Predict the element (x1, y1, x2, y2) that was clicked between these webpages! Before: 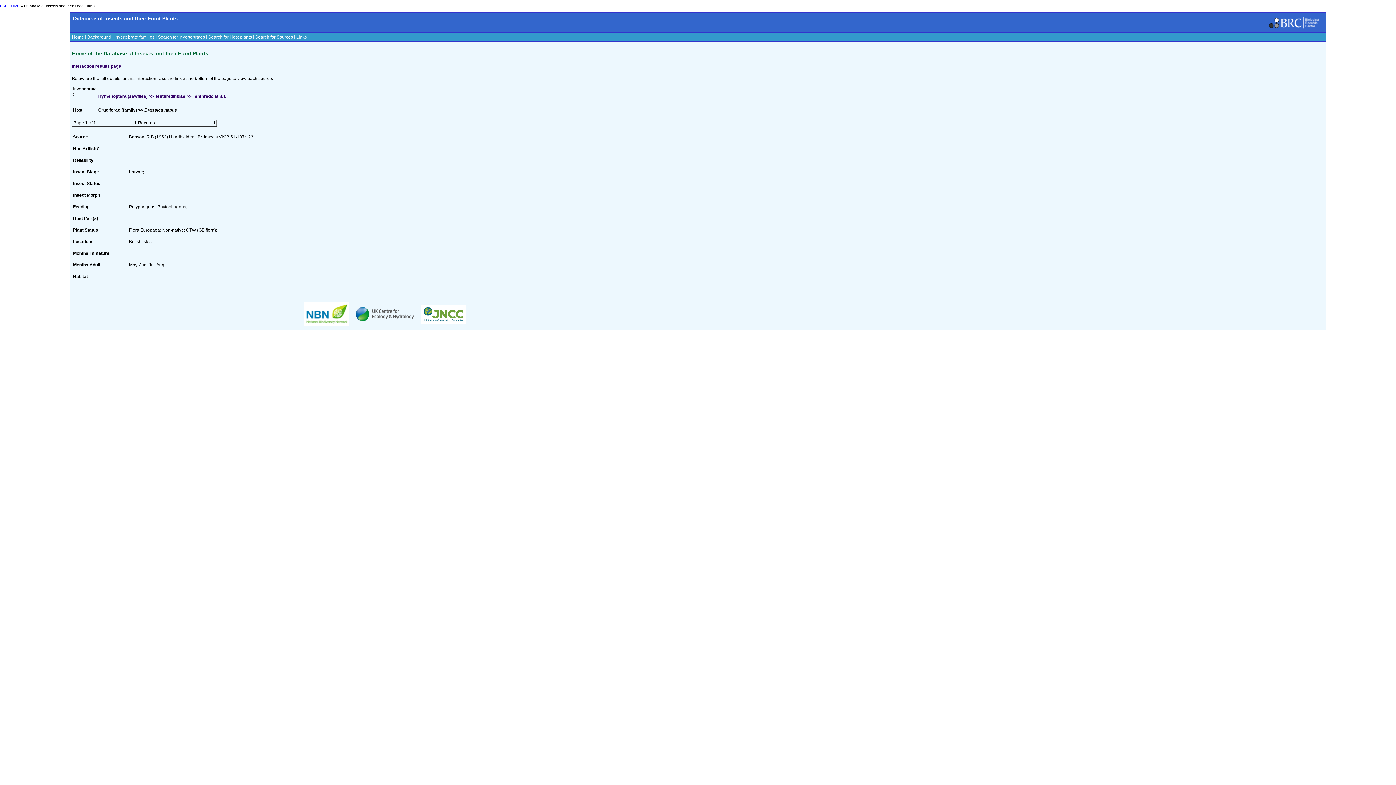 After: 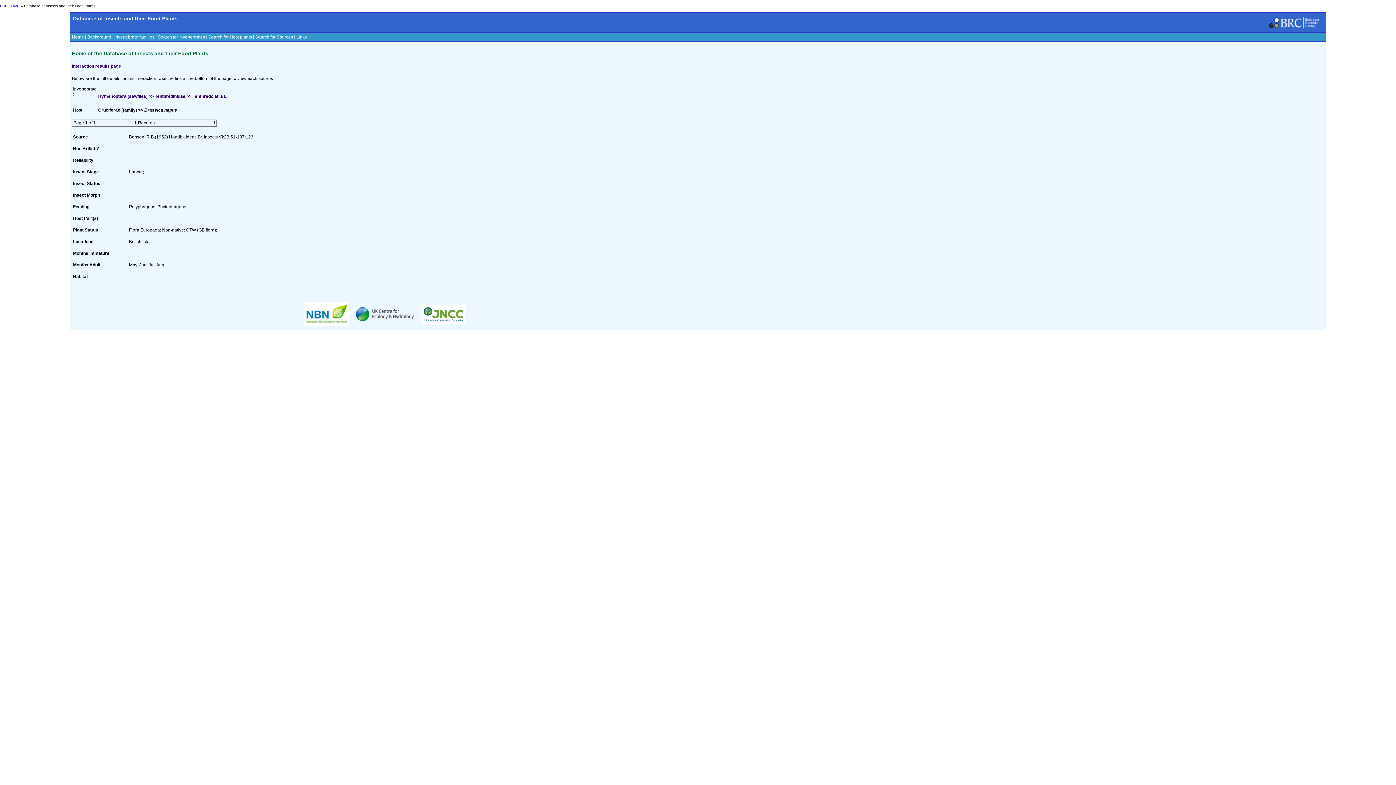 Action: bbox: (420, 319, 466, 324)